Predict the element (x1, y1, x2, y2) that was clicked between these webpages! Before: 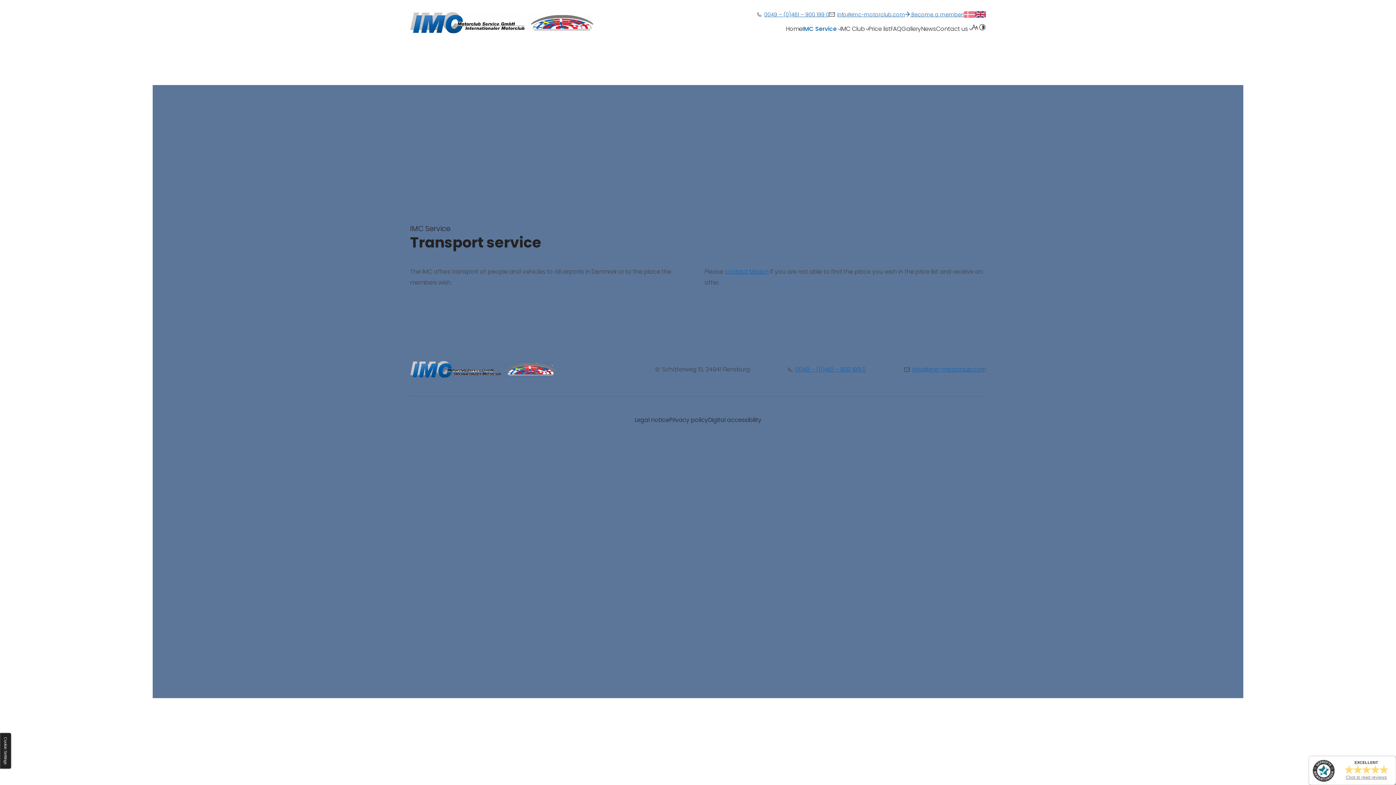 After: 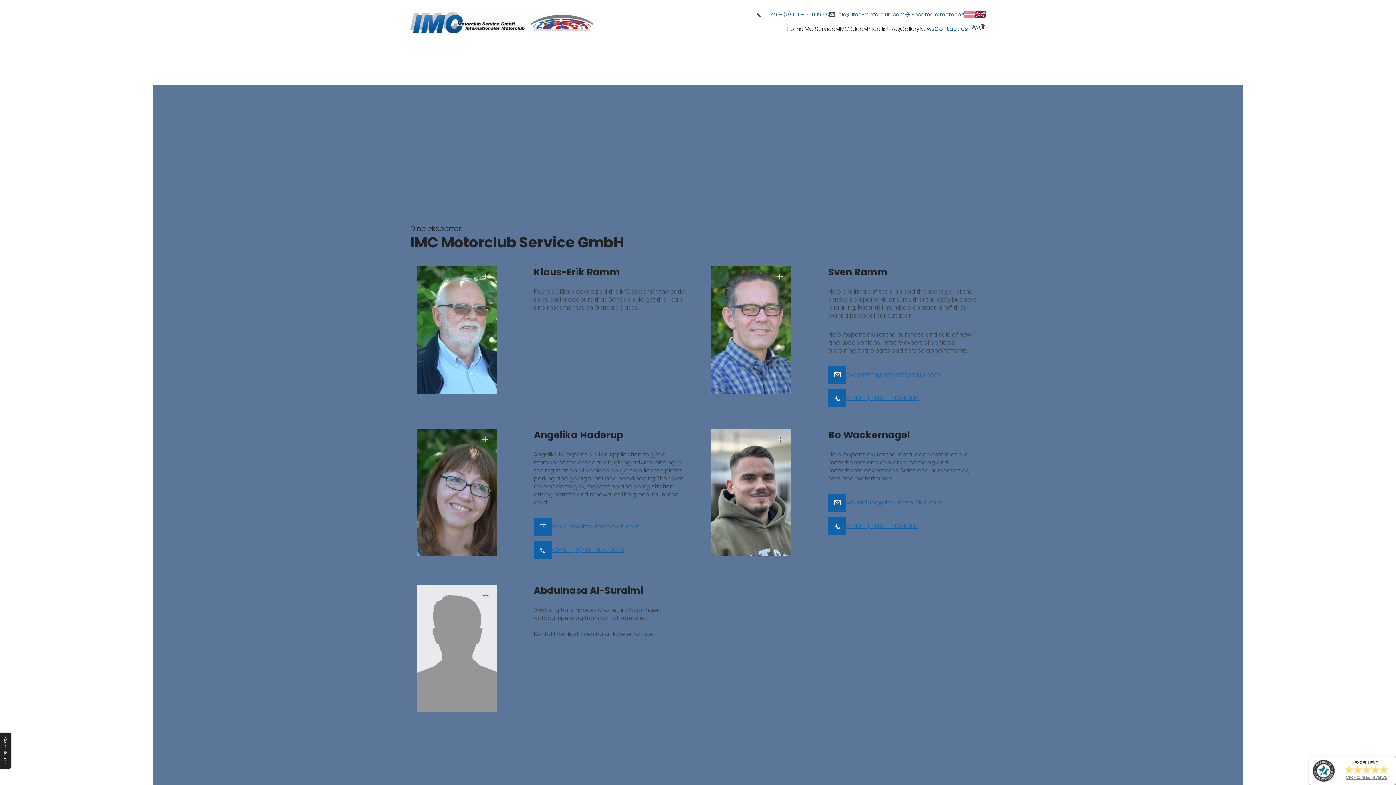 Action: label: contact Marion bbox: (724, 267, 768, 276)